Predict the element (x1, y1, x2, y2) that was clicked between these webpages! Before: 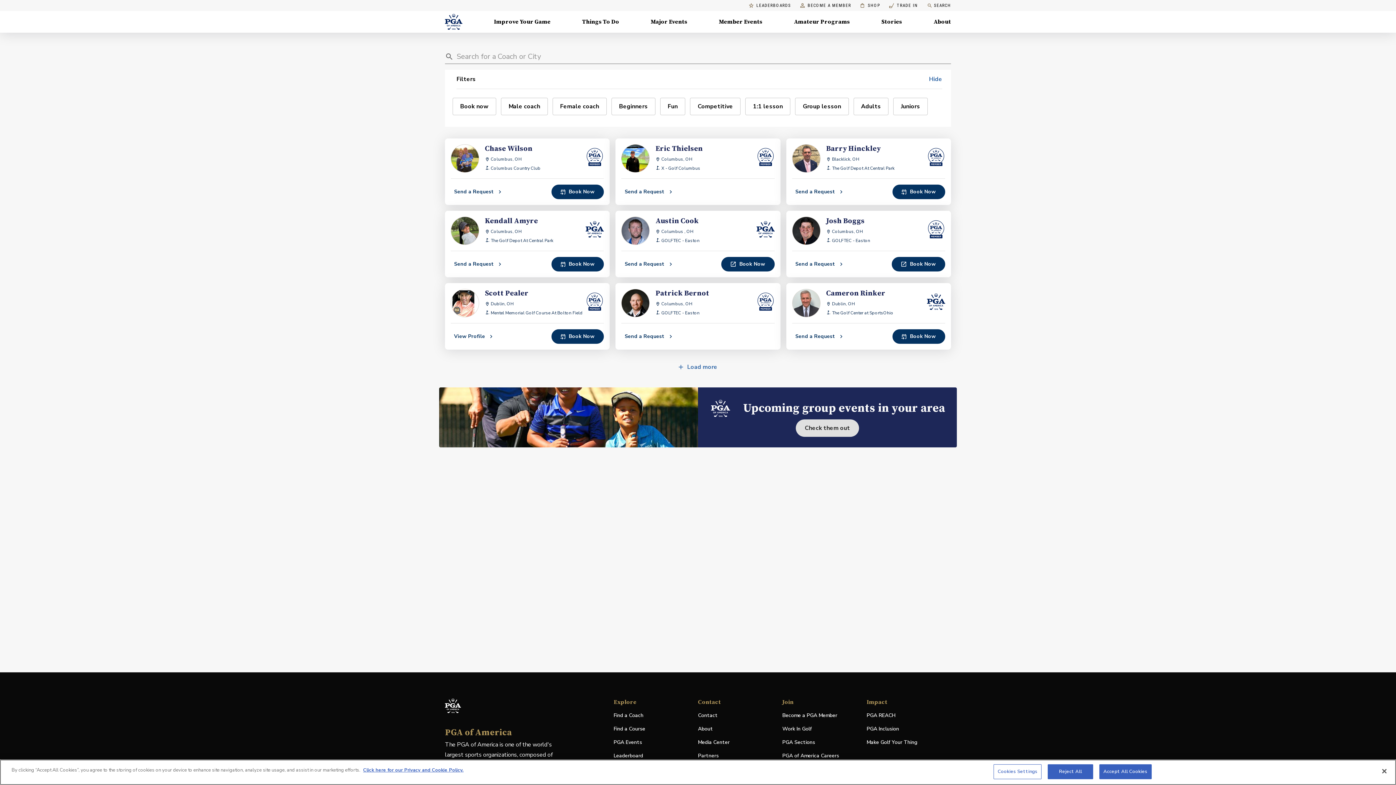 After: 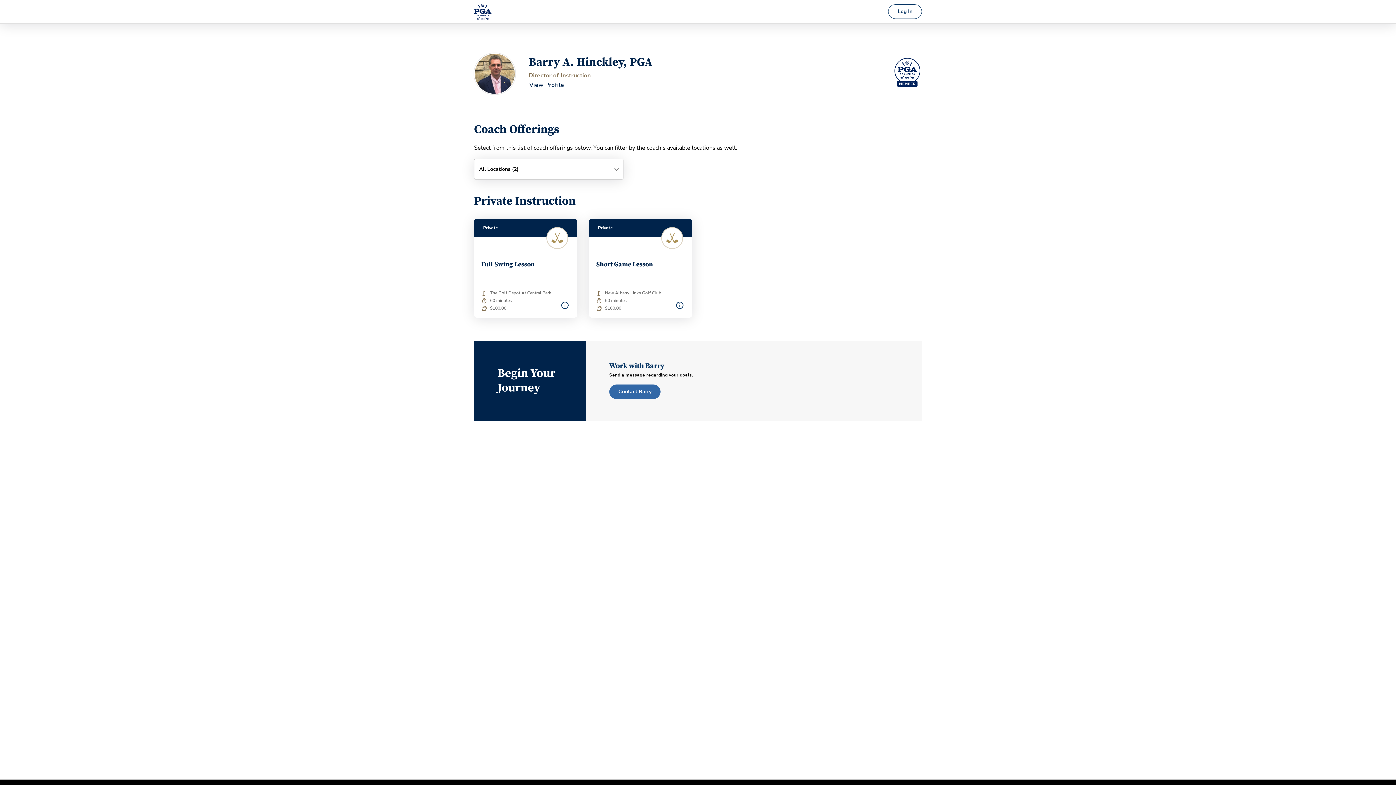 Action: label: Book Now bbox: (892, 184, 945, 199)